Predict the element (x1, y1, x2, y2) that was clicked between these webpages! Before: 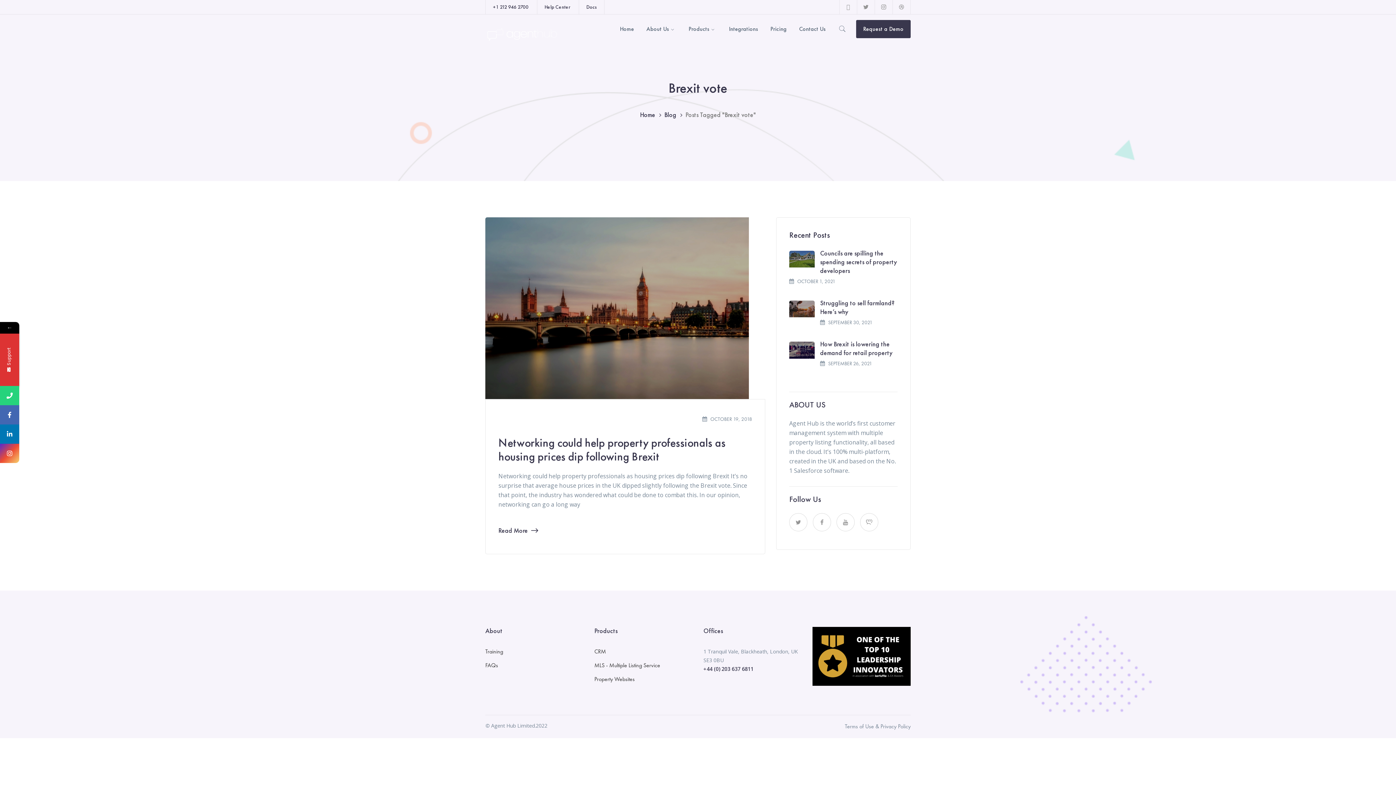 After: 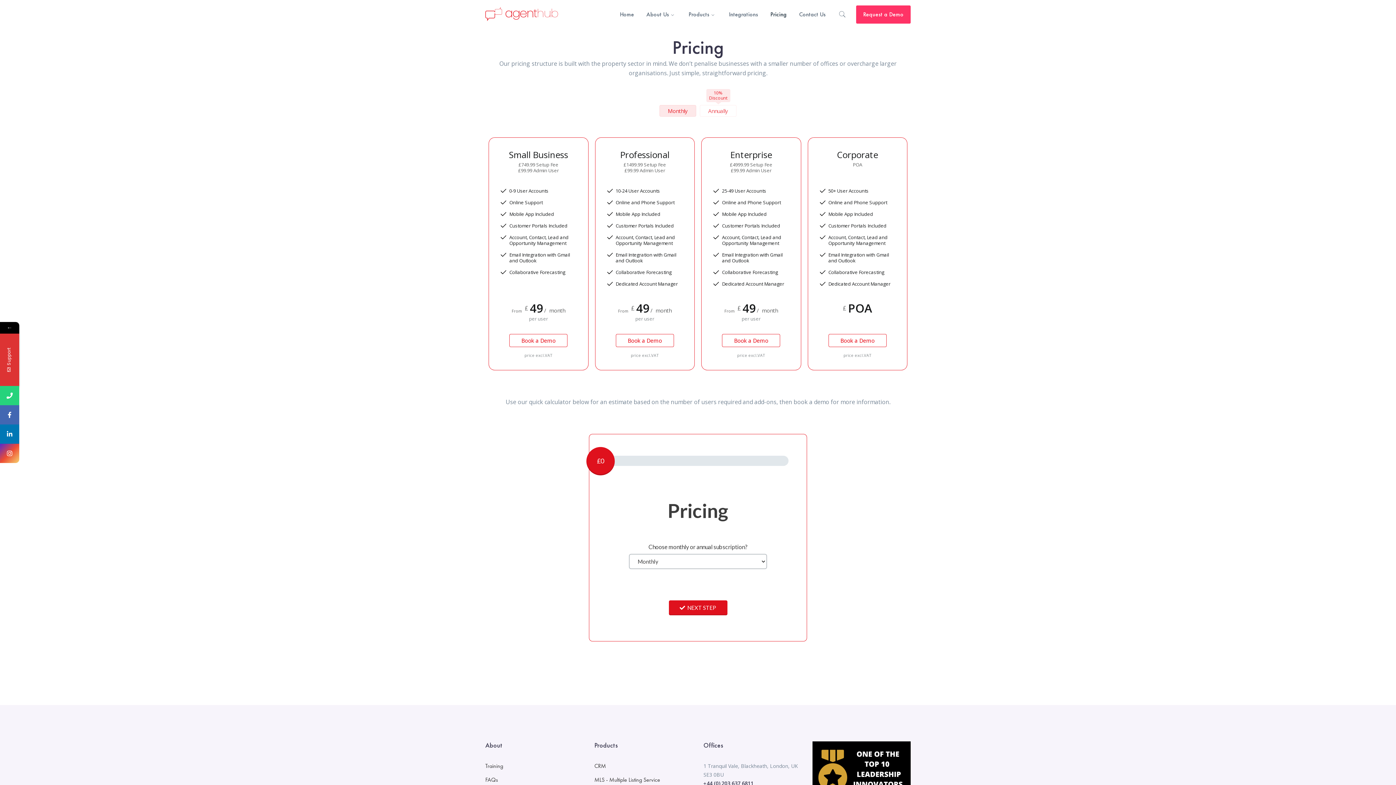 Action: label: Pricing bbox: (770, 14, 786, 43)